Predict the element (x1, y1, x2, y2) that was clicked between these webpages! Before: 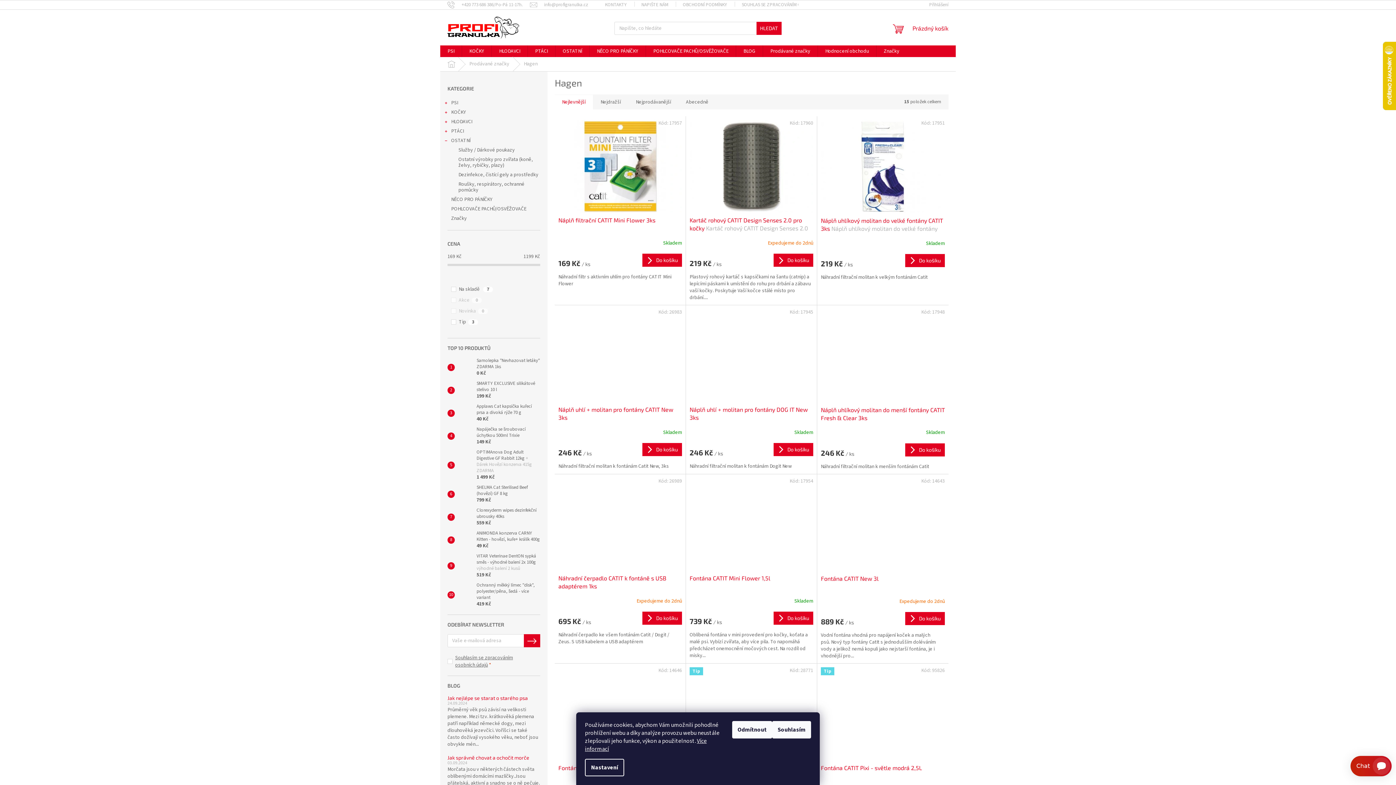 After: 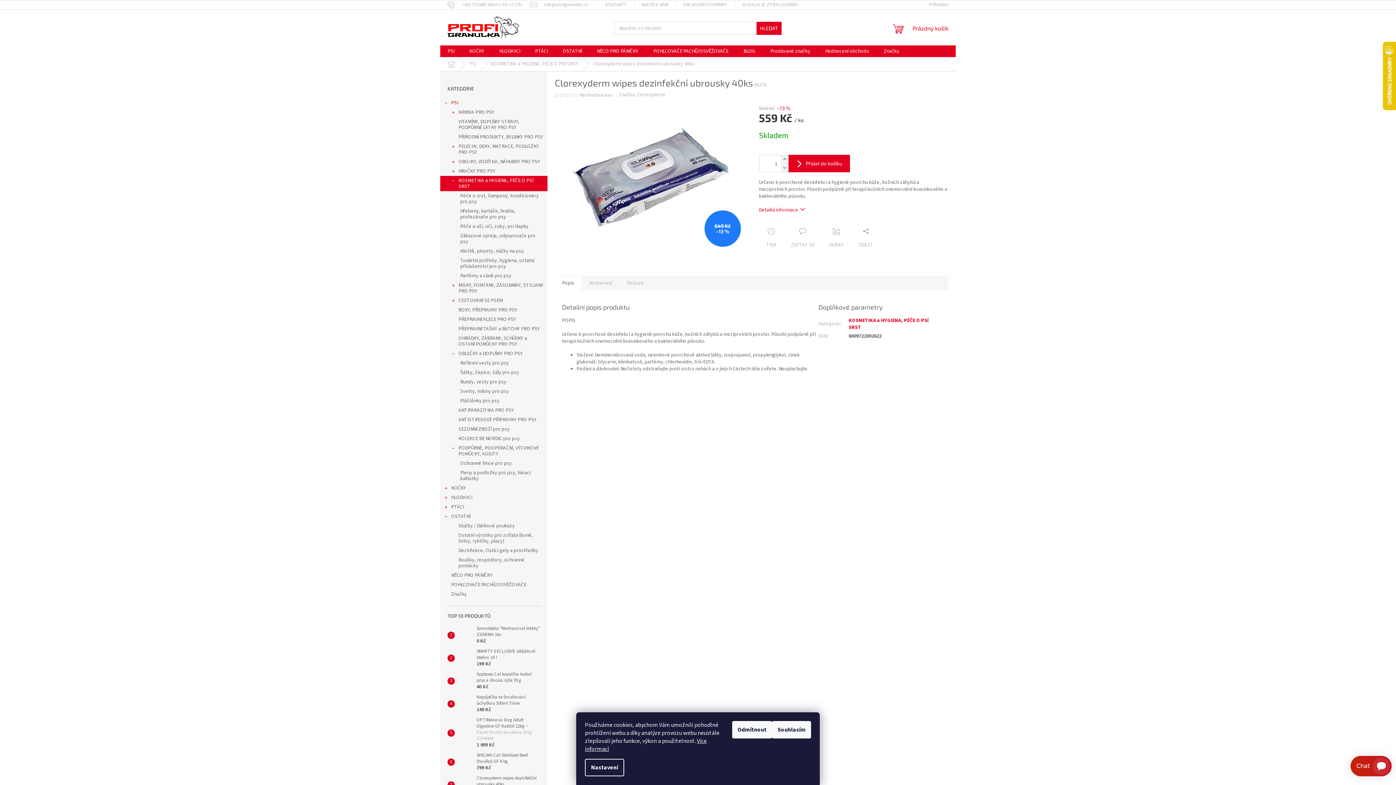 Action: bbox: (454, 510, 473, 524)